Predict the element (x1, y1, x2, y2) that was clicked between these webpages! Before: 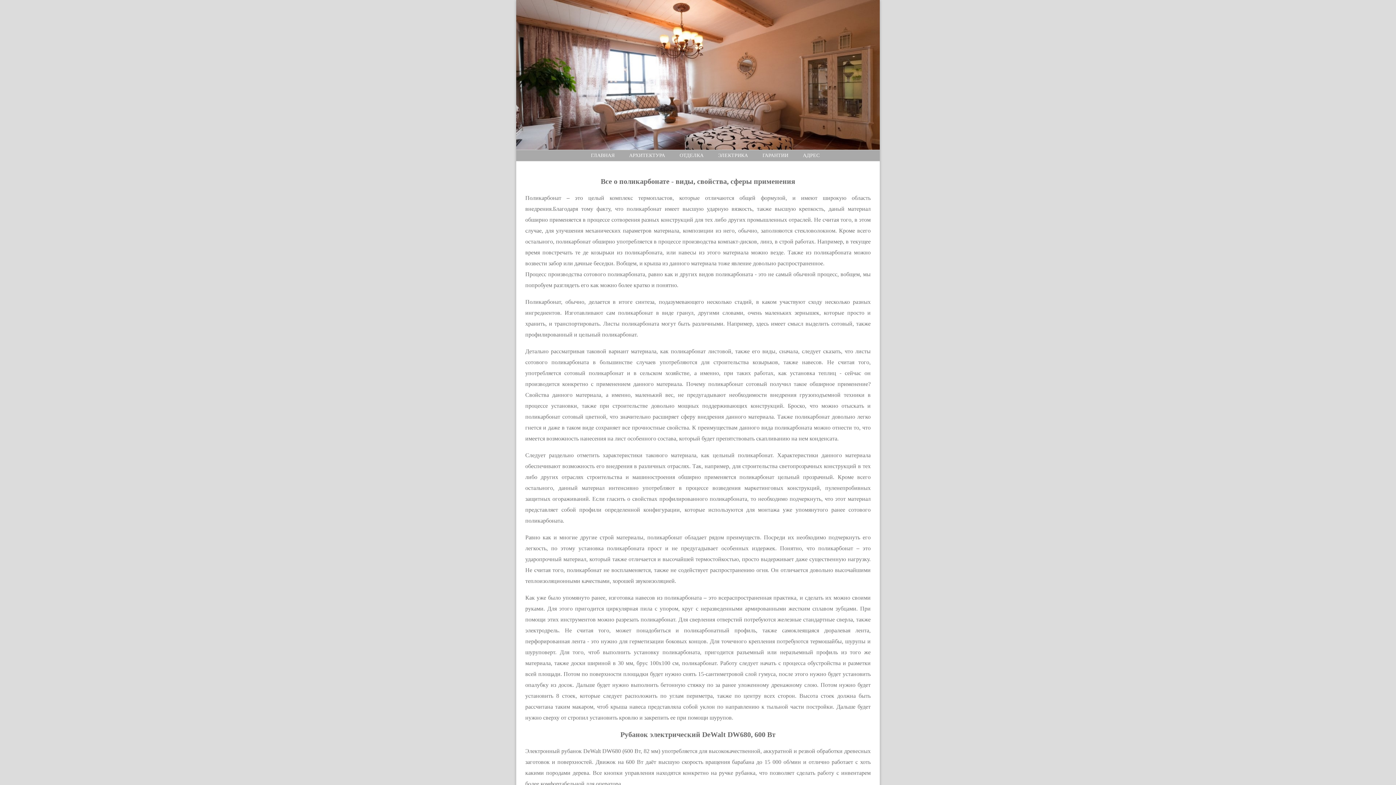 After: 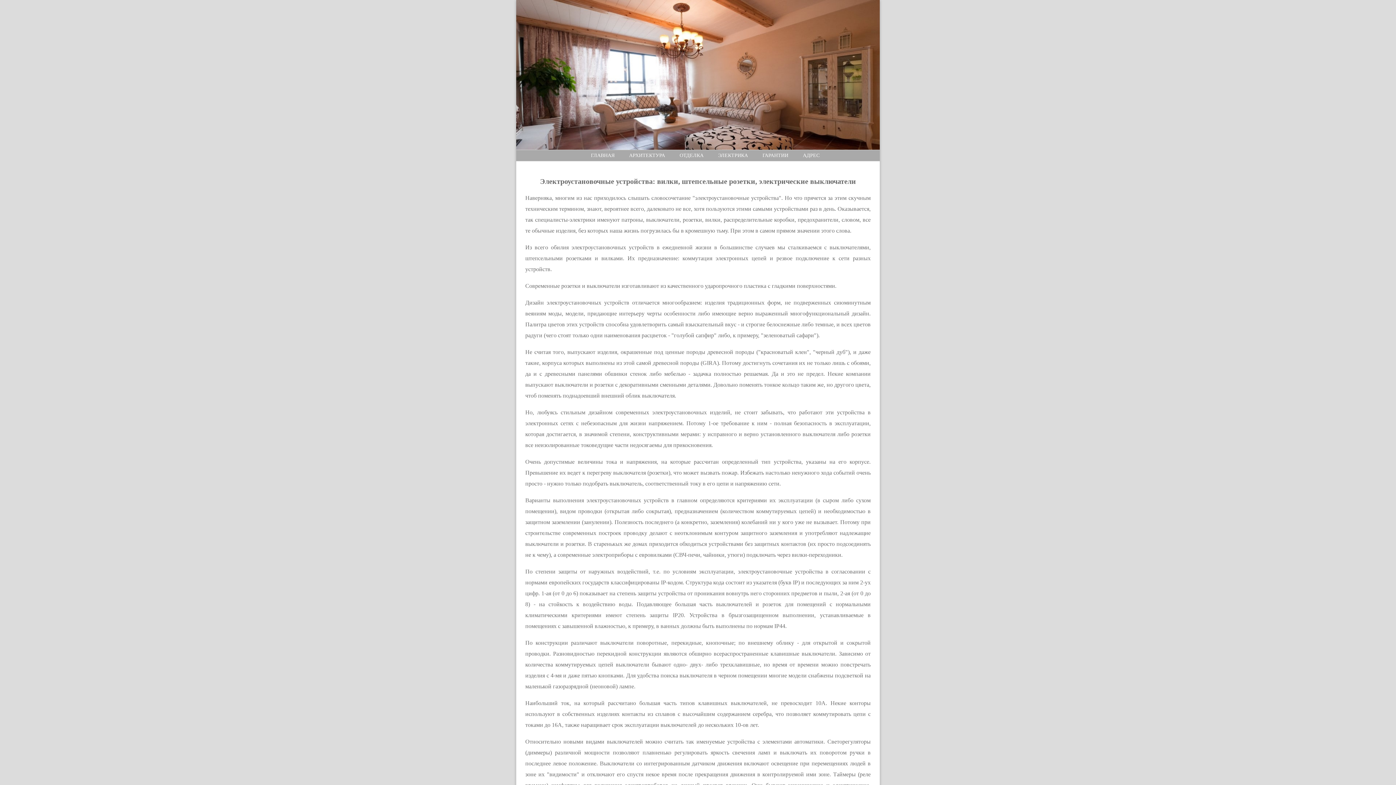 Action: label: ГЛАВНАЯ bbox: (591, 152, 614, 158)